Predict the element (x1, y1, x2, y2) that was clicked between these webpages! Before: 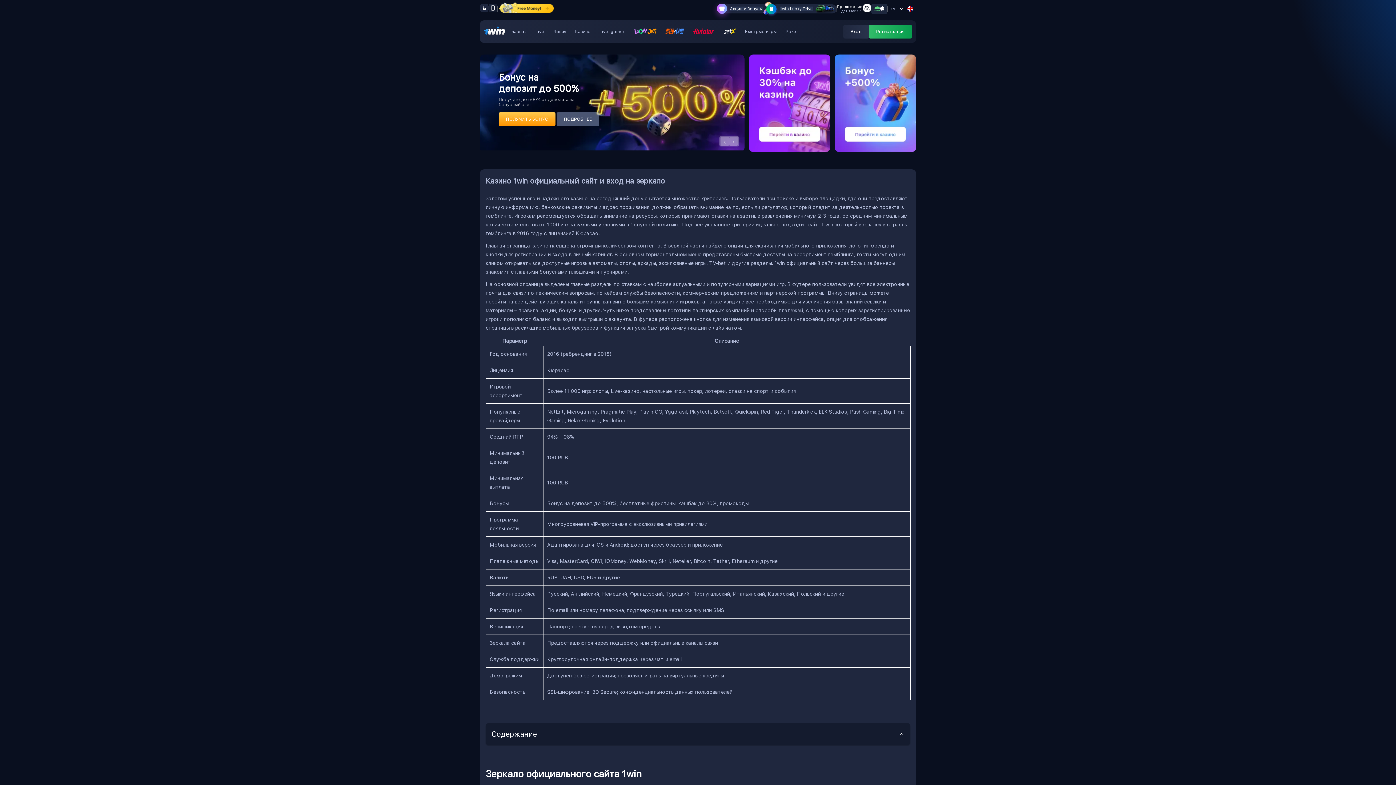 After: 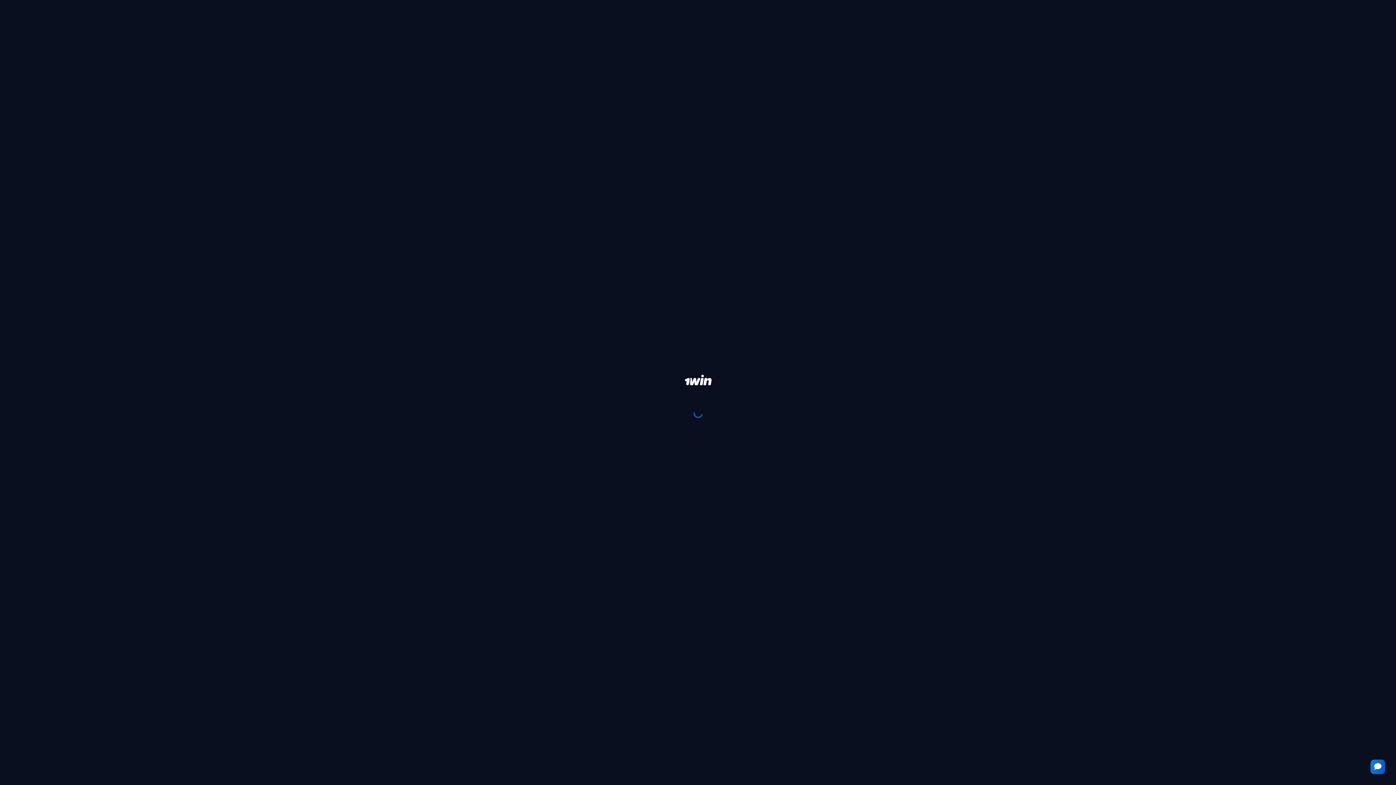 Action: bbox: (874, 5, 880, 12)